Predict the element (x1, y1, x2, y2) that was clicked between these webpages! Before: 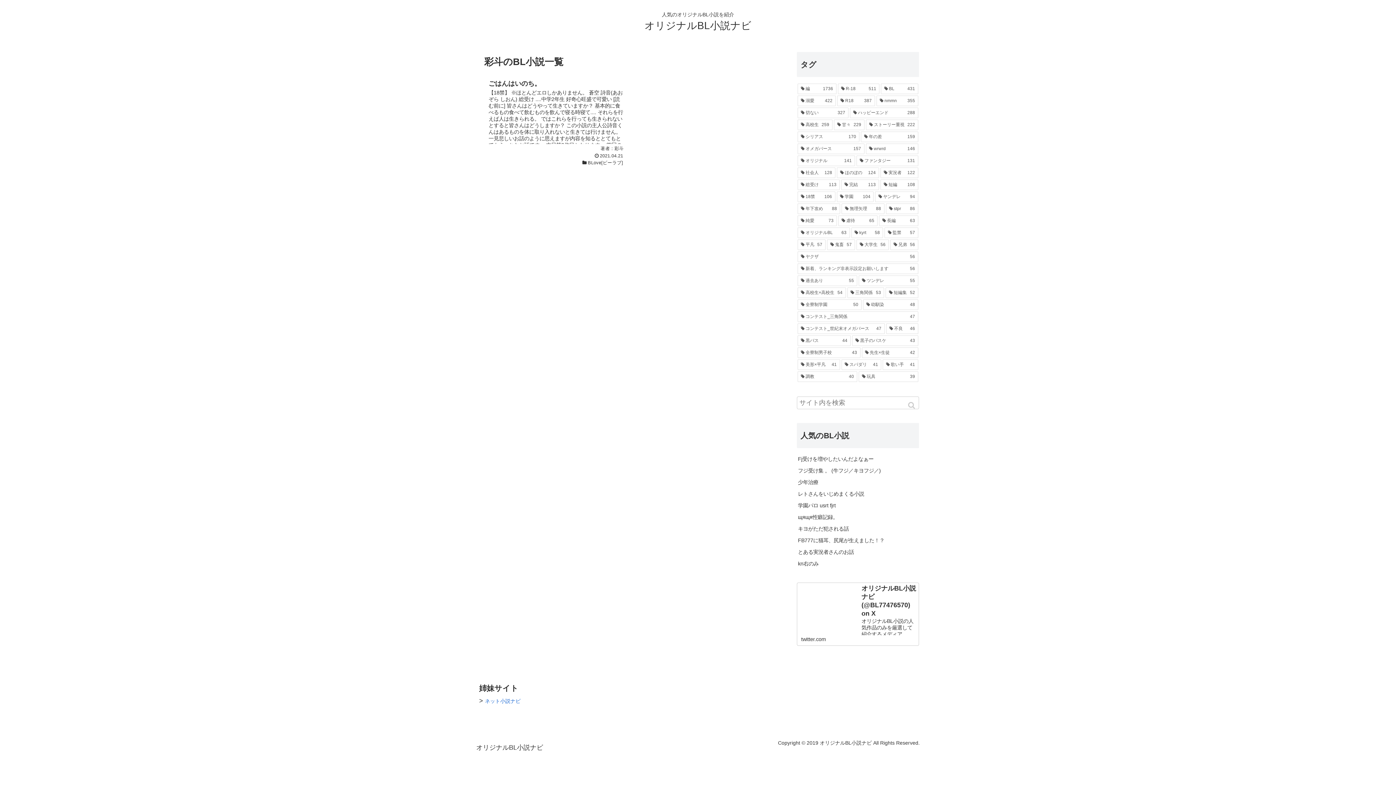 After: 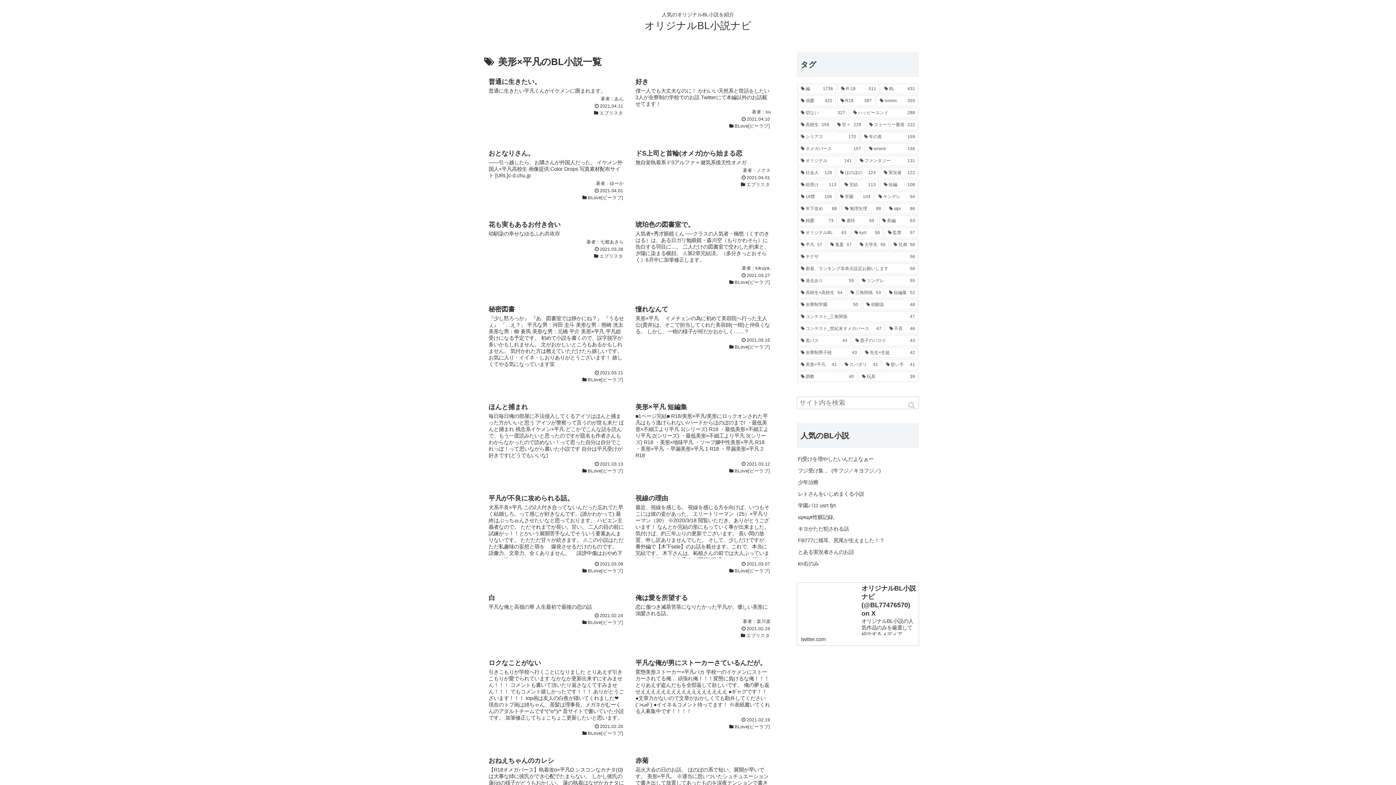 Action: label: 美形×平凡 (41個の項目) bbox: (797, 359, 840, 370)